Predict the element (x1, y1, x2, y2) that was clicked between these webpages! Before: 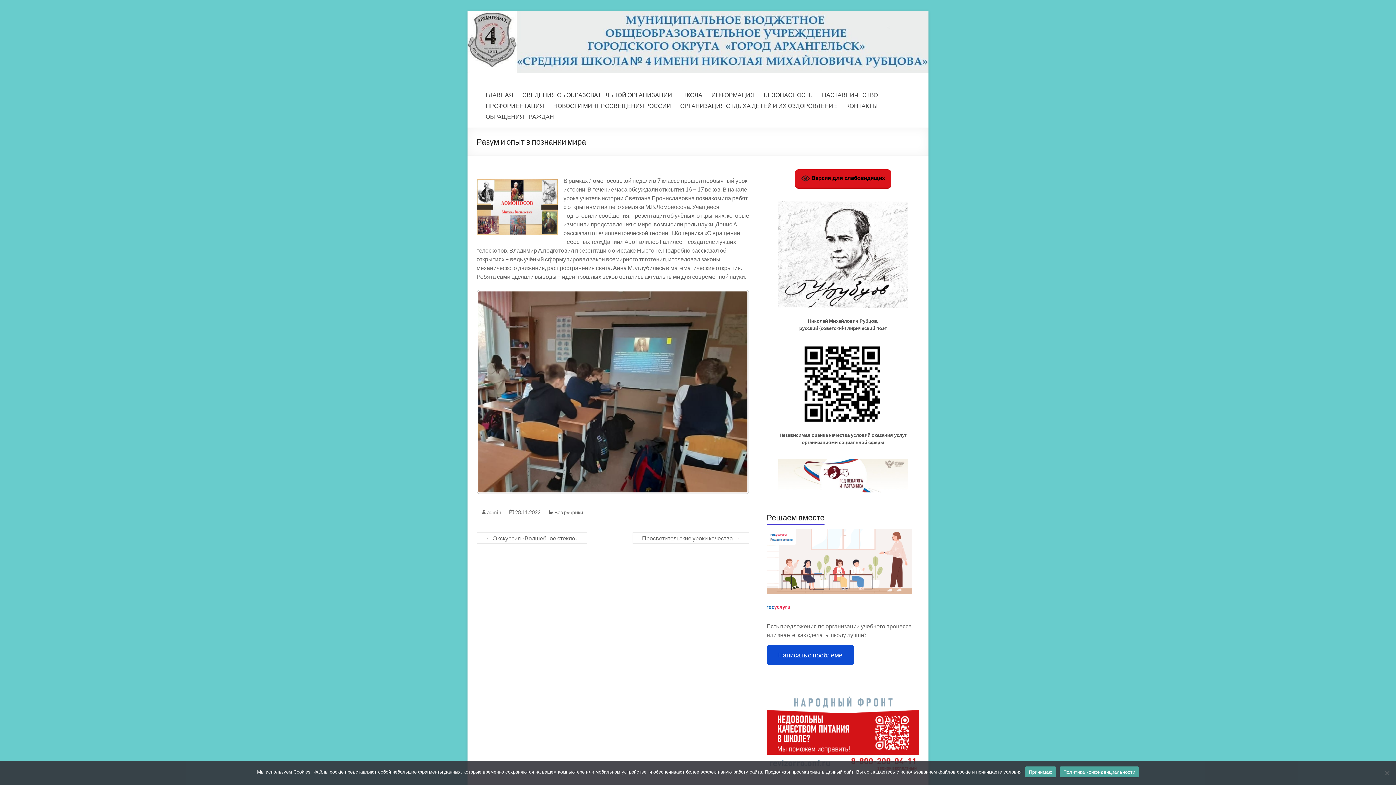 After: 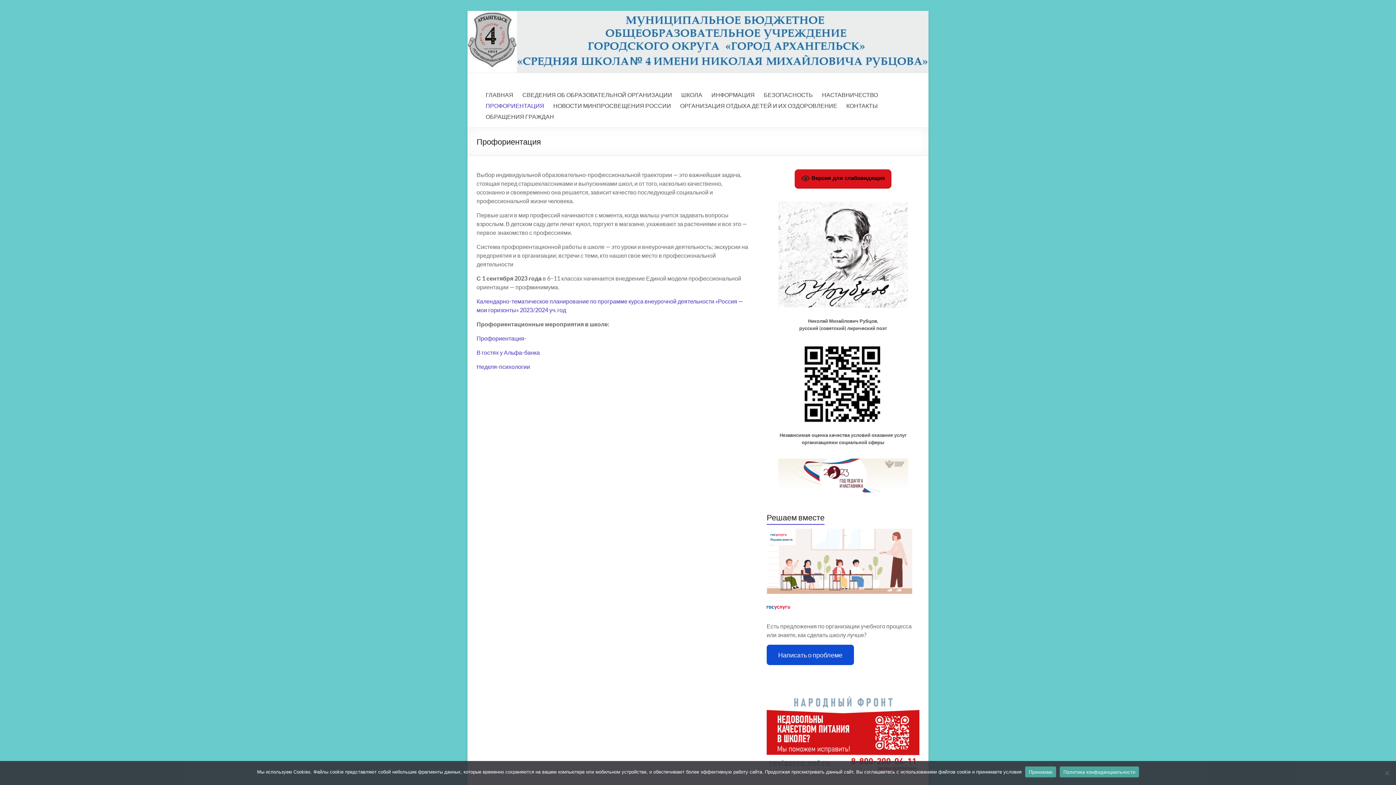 Action: label: ПРОФОРИЕНТАЦИЯ bbox: (485, 100, 544, 111)